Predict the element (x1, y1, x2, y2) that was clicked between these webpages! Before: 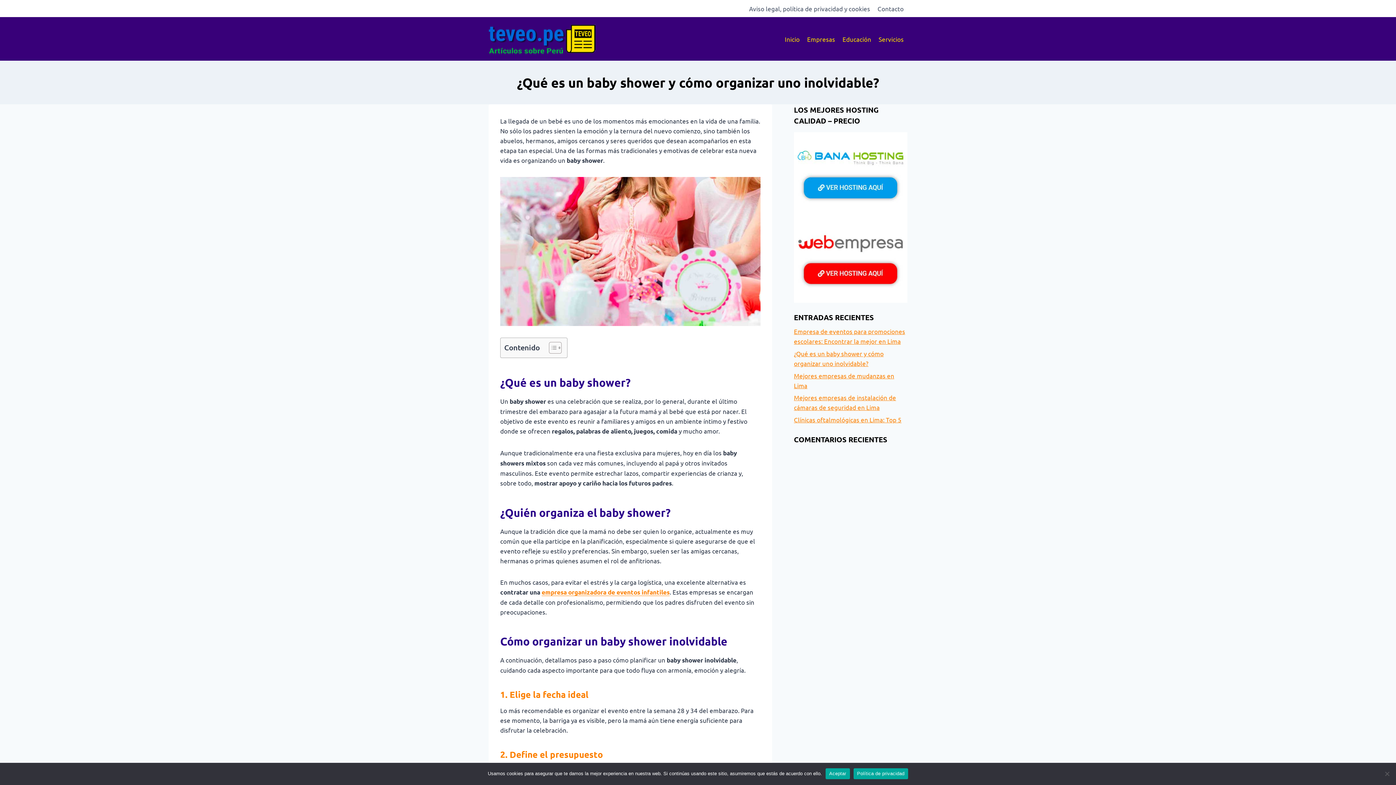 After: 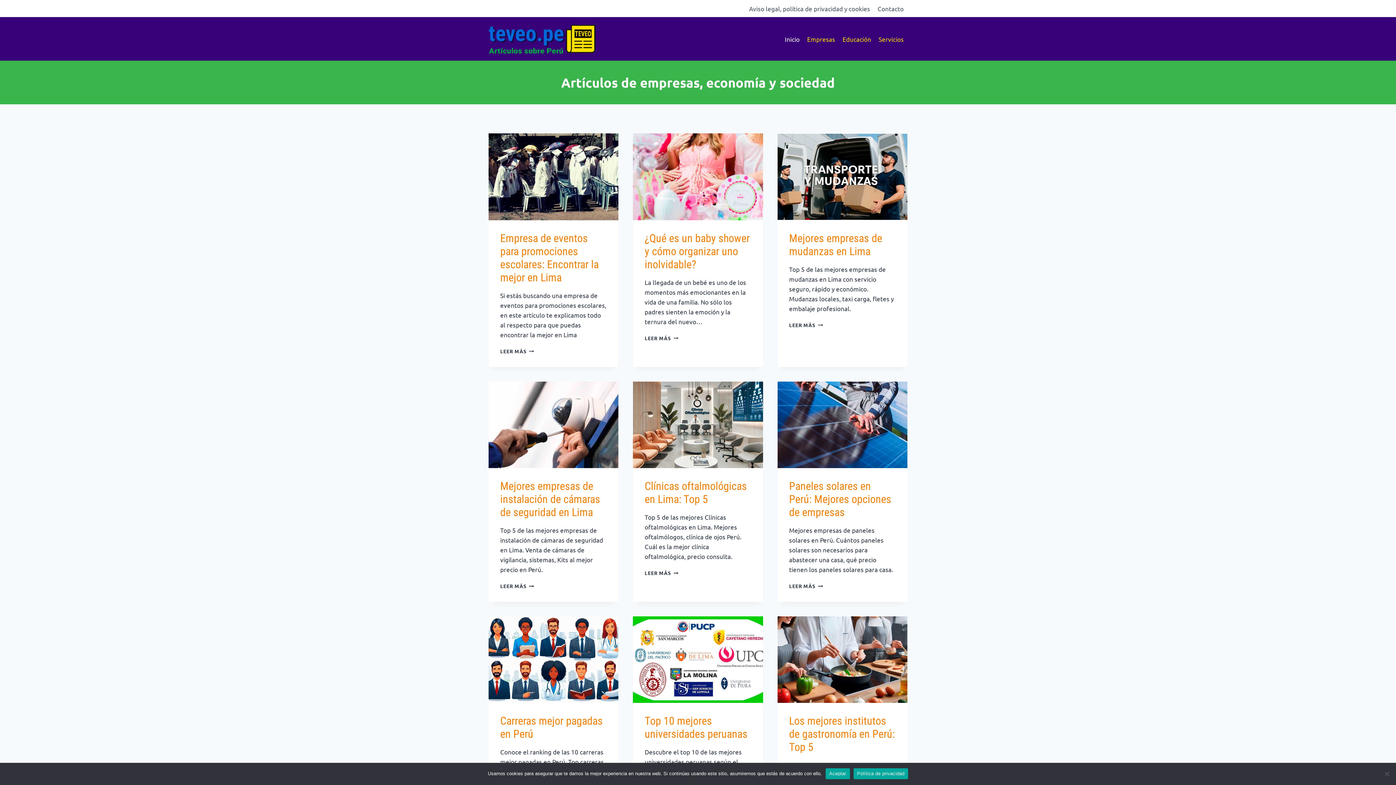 Action: label: Inicio bbox: (781, 30, 803, 47)